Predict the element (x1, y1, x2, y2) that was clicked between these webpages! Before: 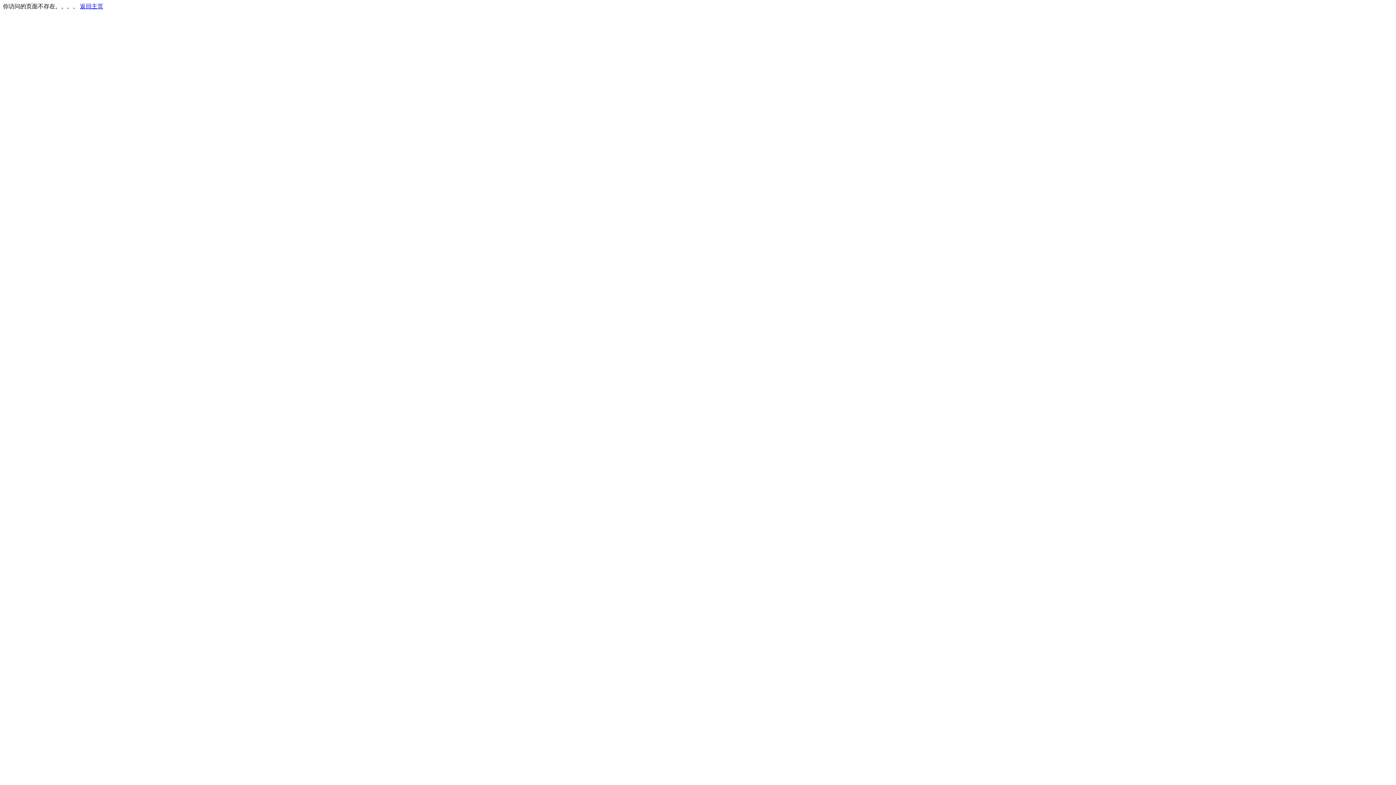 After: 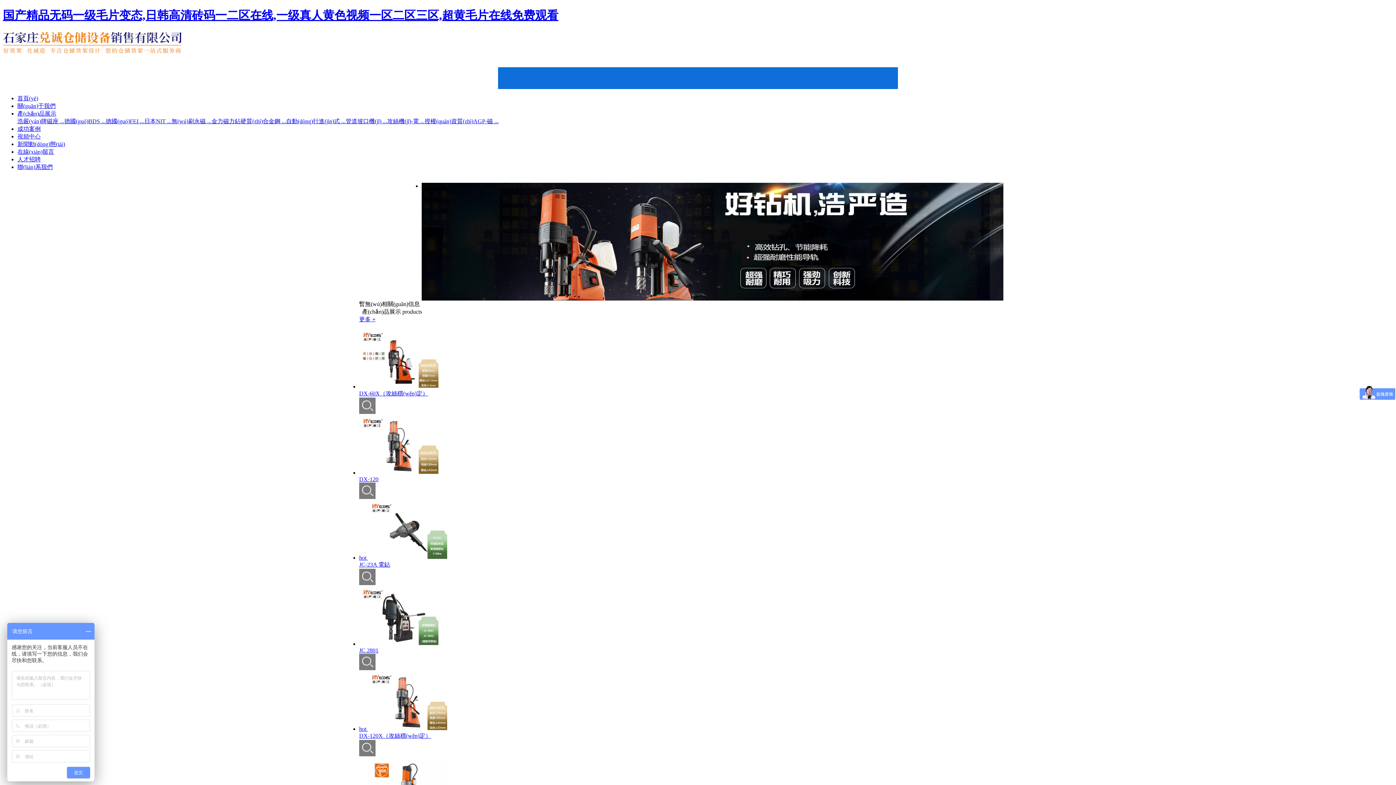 Action: label: 返回主页 bbox: (80, 3, 103, 9)